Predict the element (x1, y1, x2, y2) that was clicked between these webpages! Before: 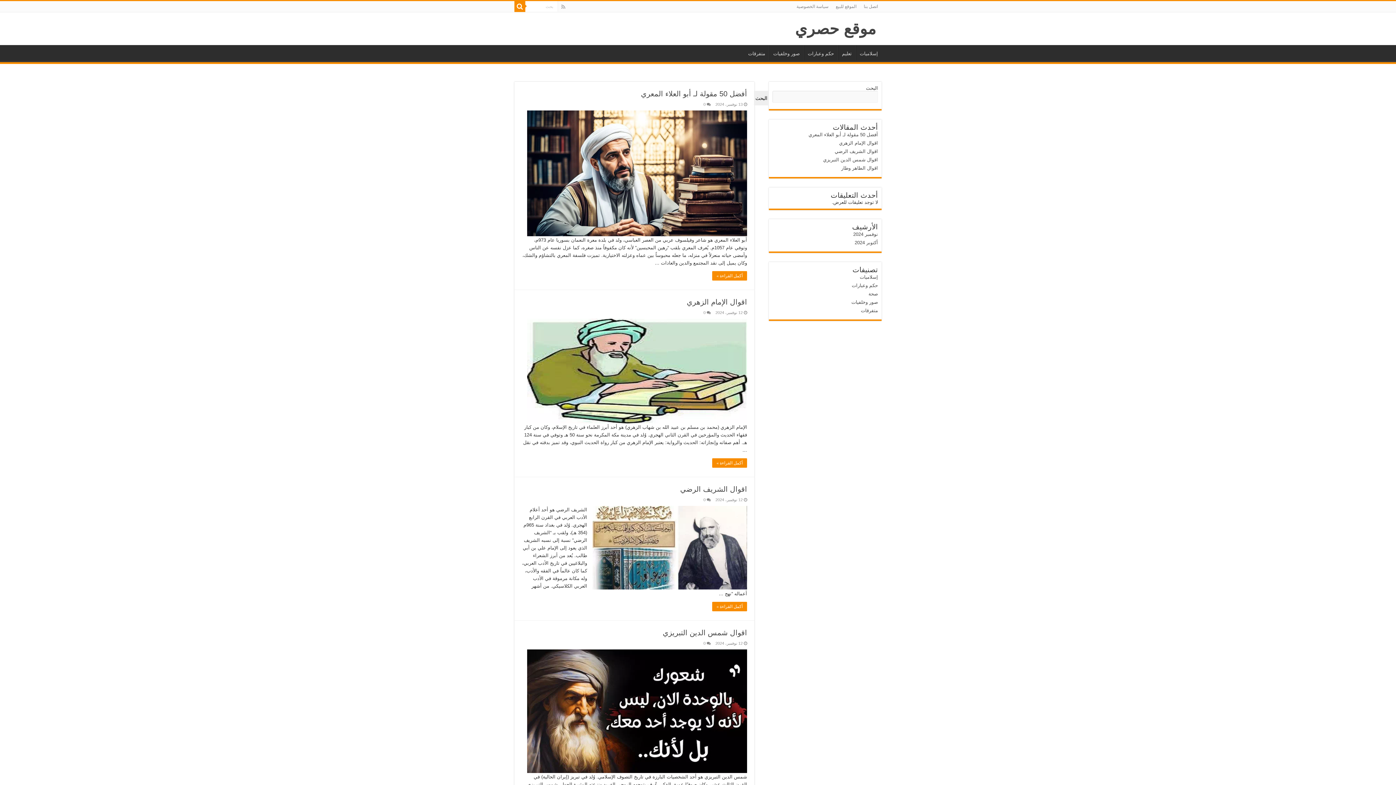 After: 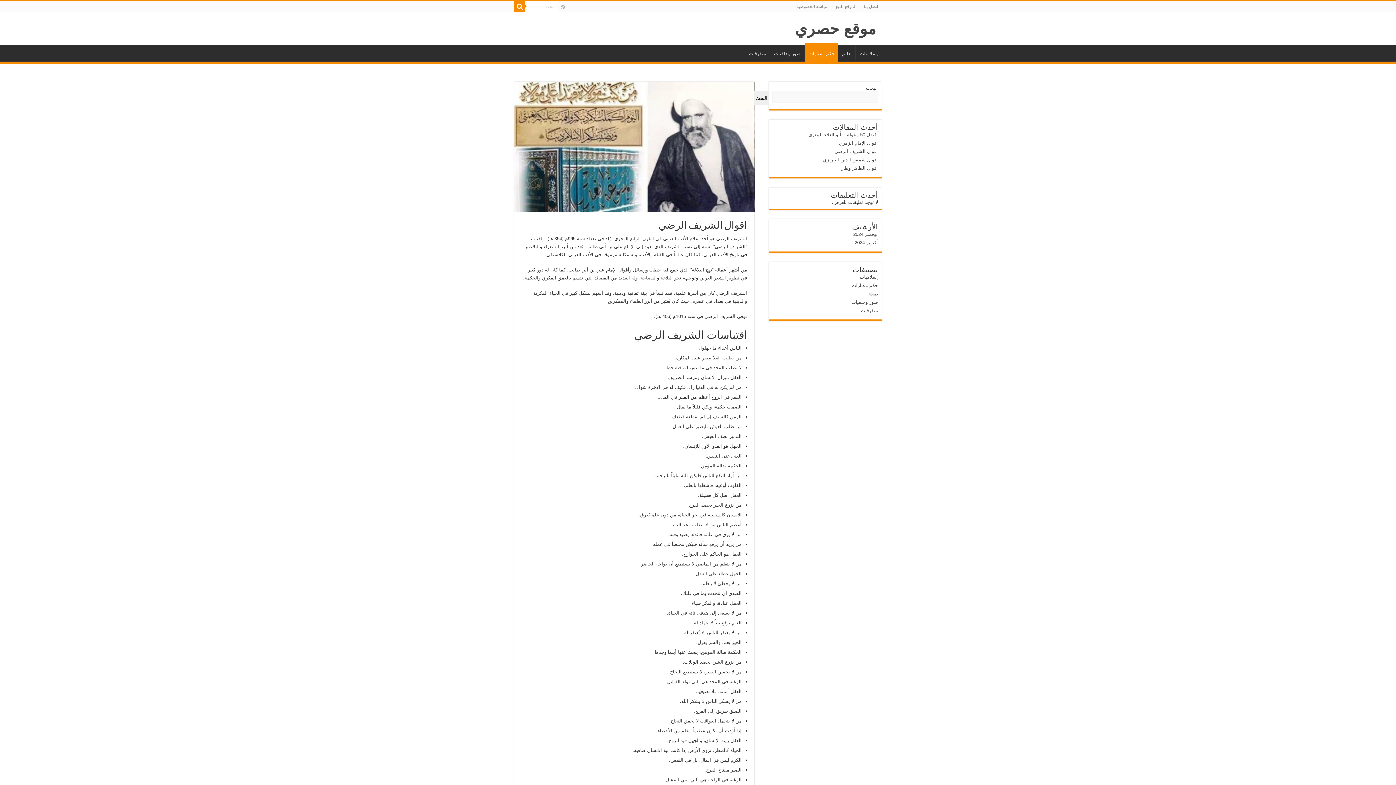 Action: label: اقوال الشريف الرضي bbox: (834, 148, 878, 154)